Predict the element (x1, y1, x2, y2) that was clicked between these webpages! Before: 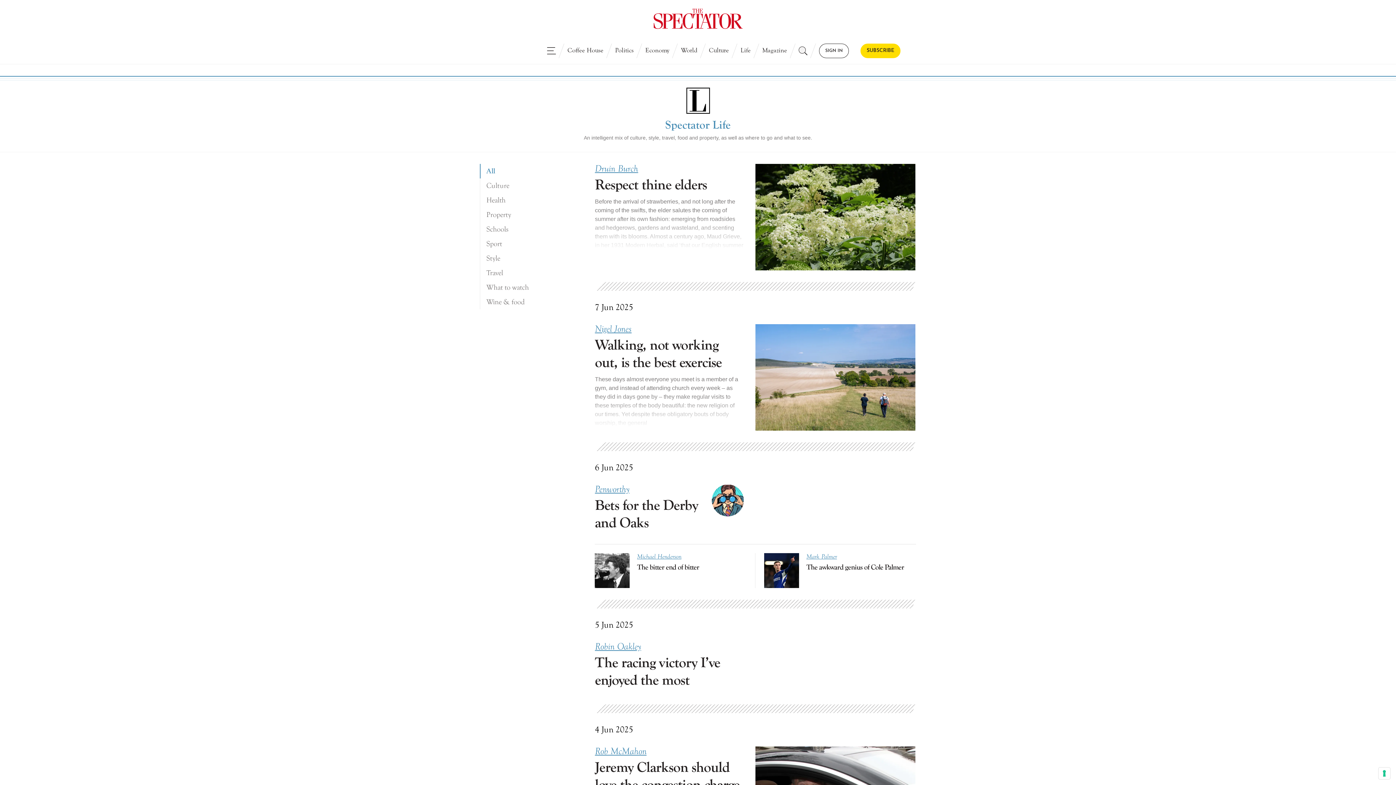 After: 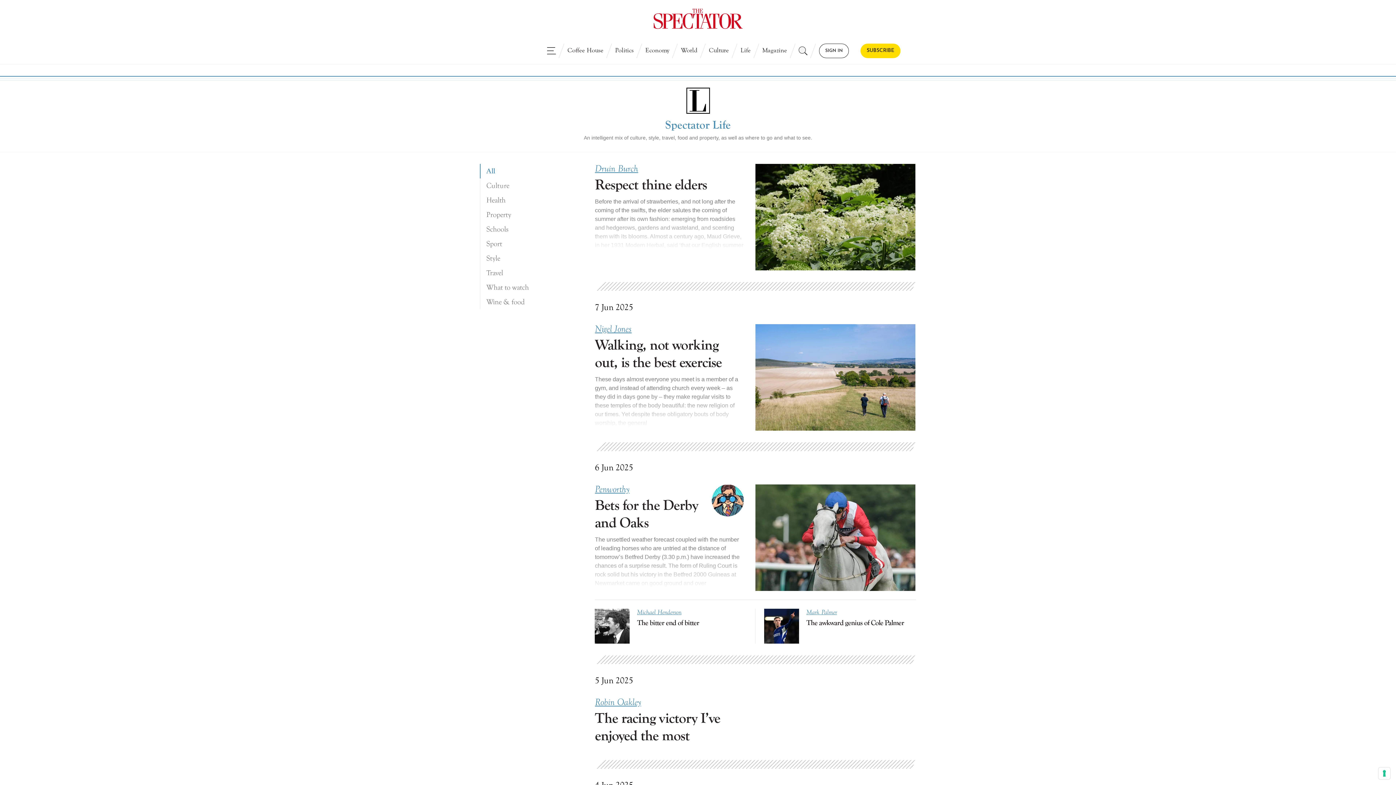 Action: bbox: (734, 43, 756, 58) label: Life